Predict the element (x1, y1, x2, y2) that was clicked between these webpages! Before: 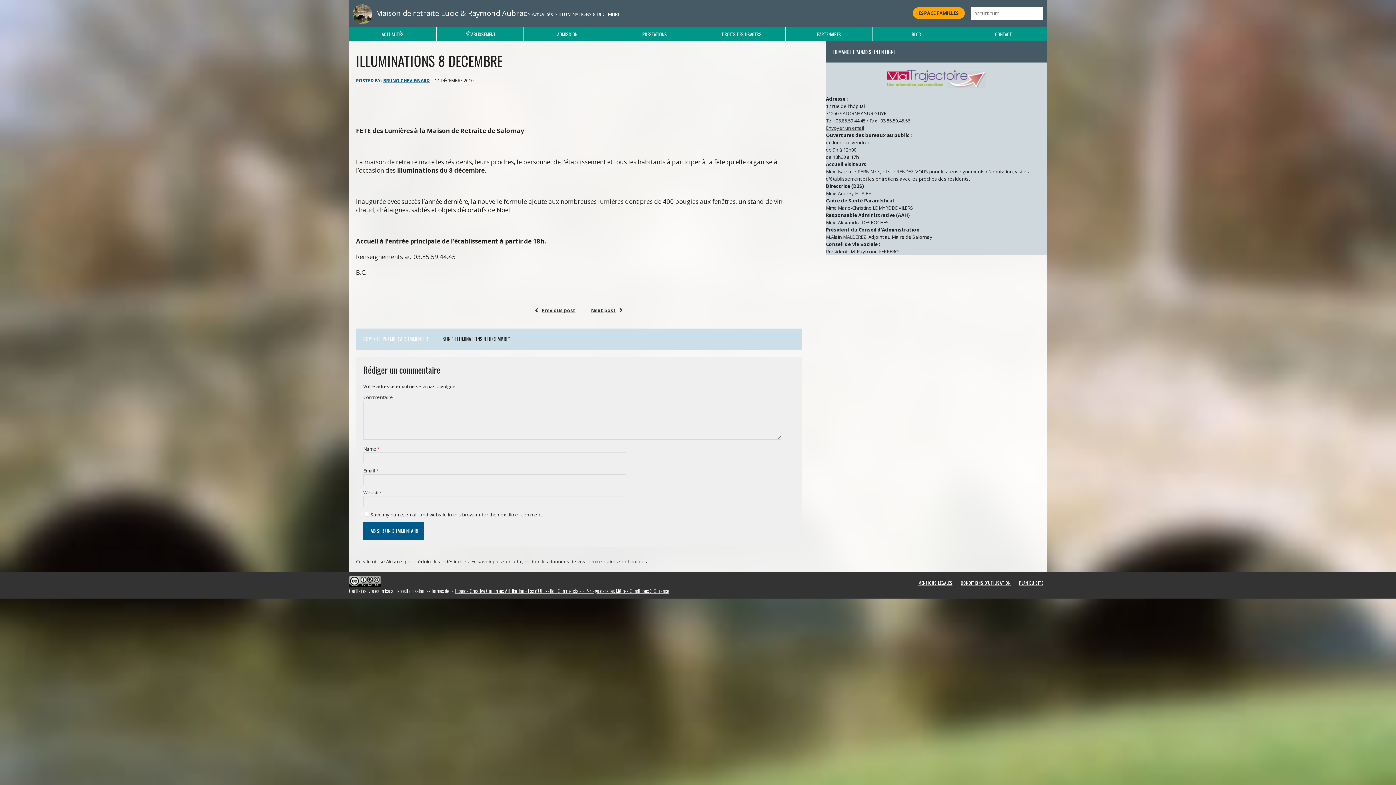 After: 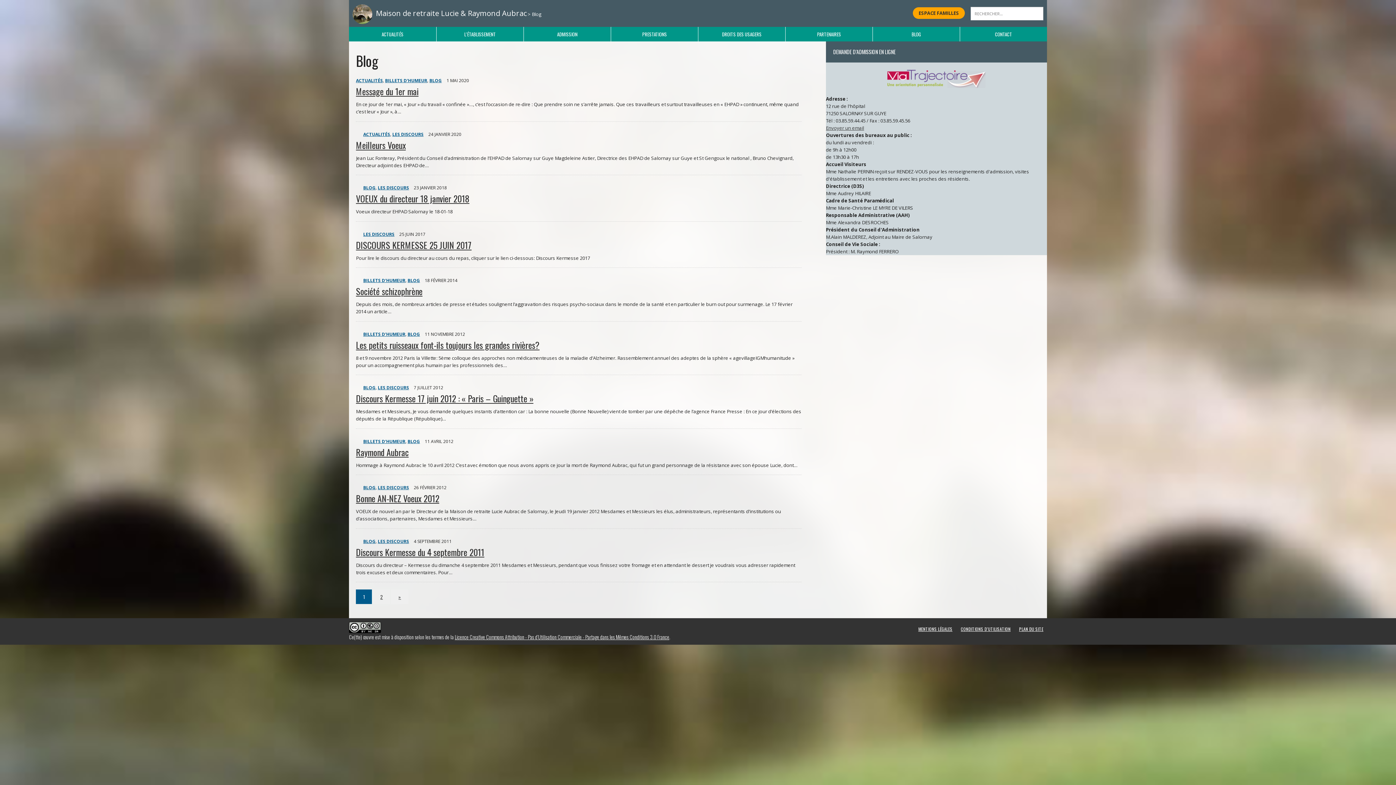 Action: label: BLOG bbox: (873, 26, 960, 41)